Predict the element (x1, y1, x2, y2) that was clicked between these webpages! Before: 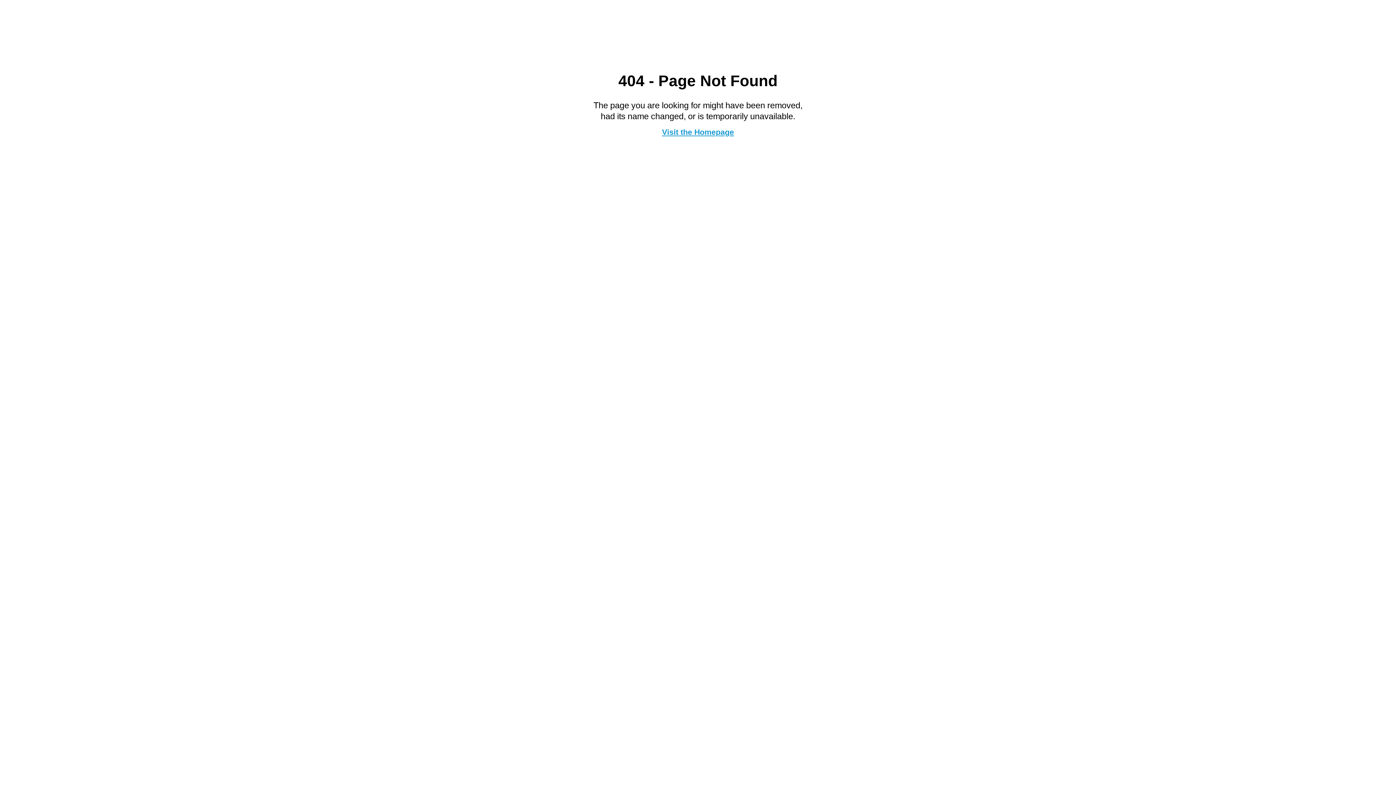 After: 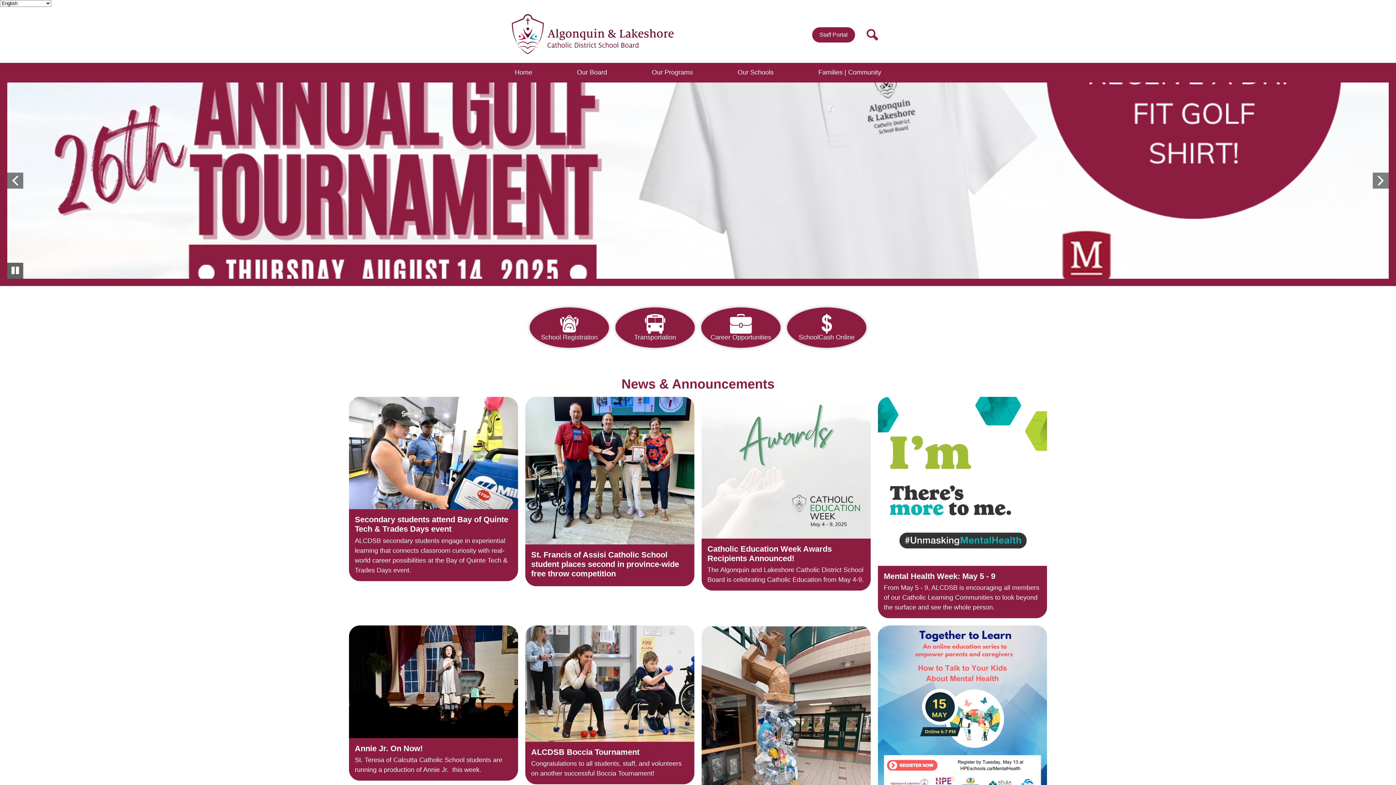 Action: label: Visit the Homepage bbox: (662, 127, 734, 136)